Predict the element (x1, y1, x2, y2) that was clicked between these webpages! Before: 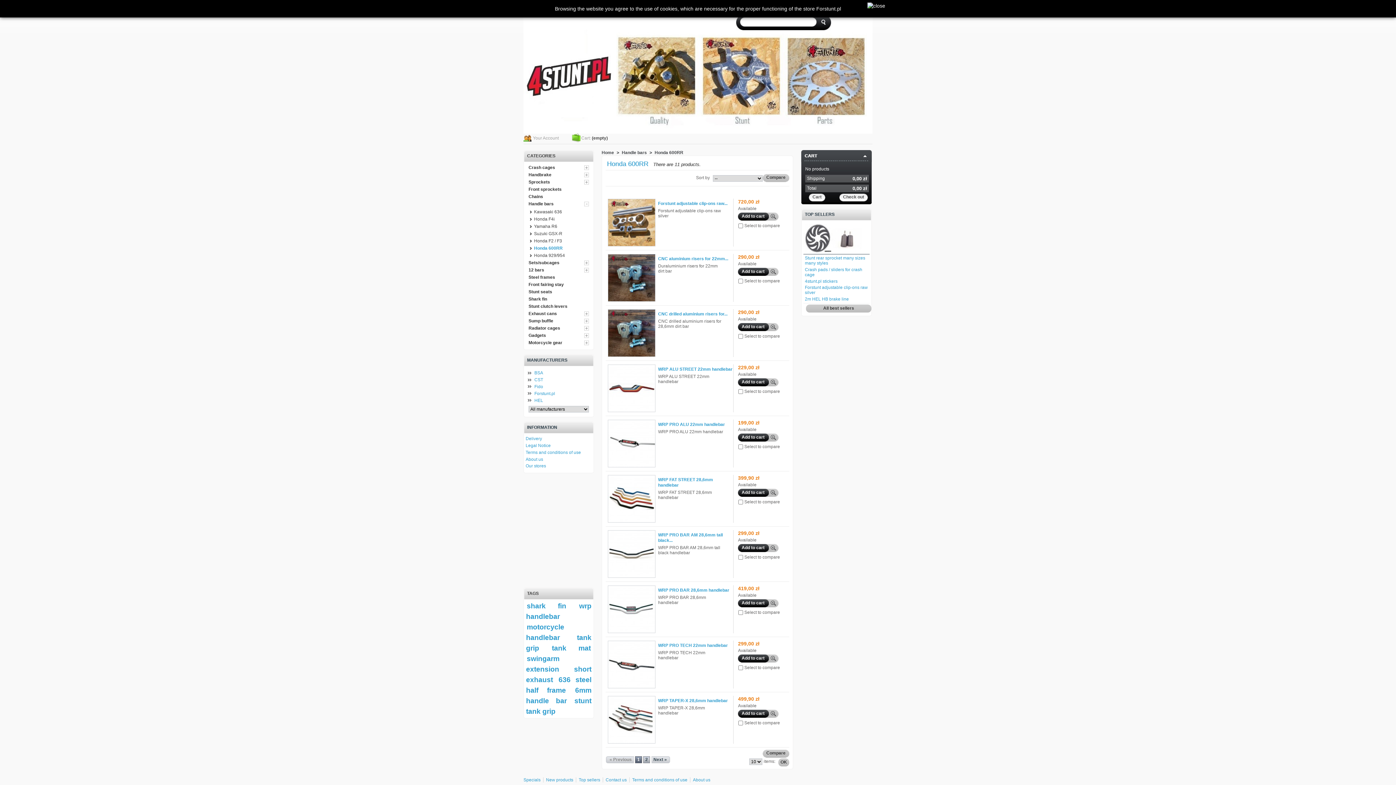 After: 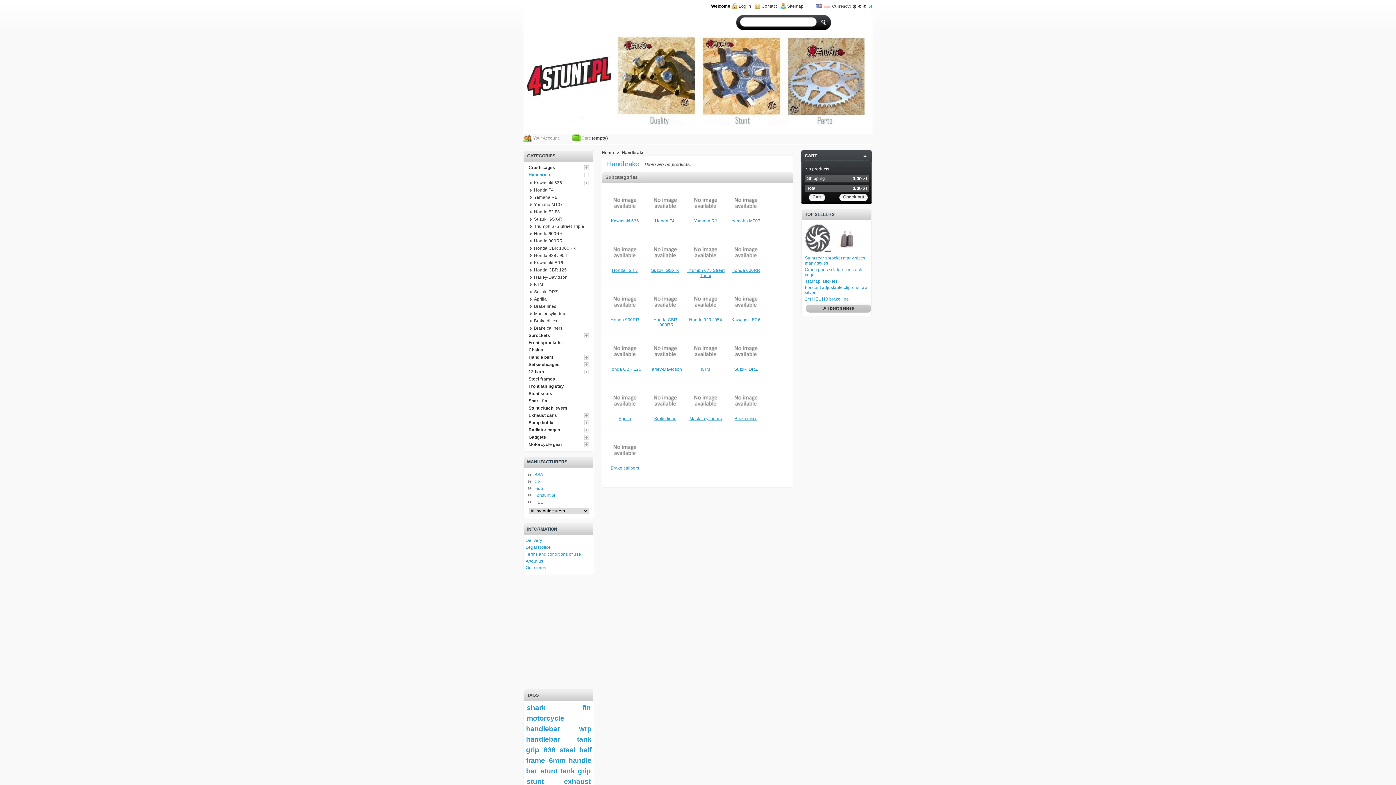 Action: label: Handbrake bbox: (528, 172, 551, 177)